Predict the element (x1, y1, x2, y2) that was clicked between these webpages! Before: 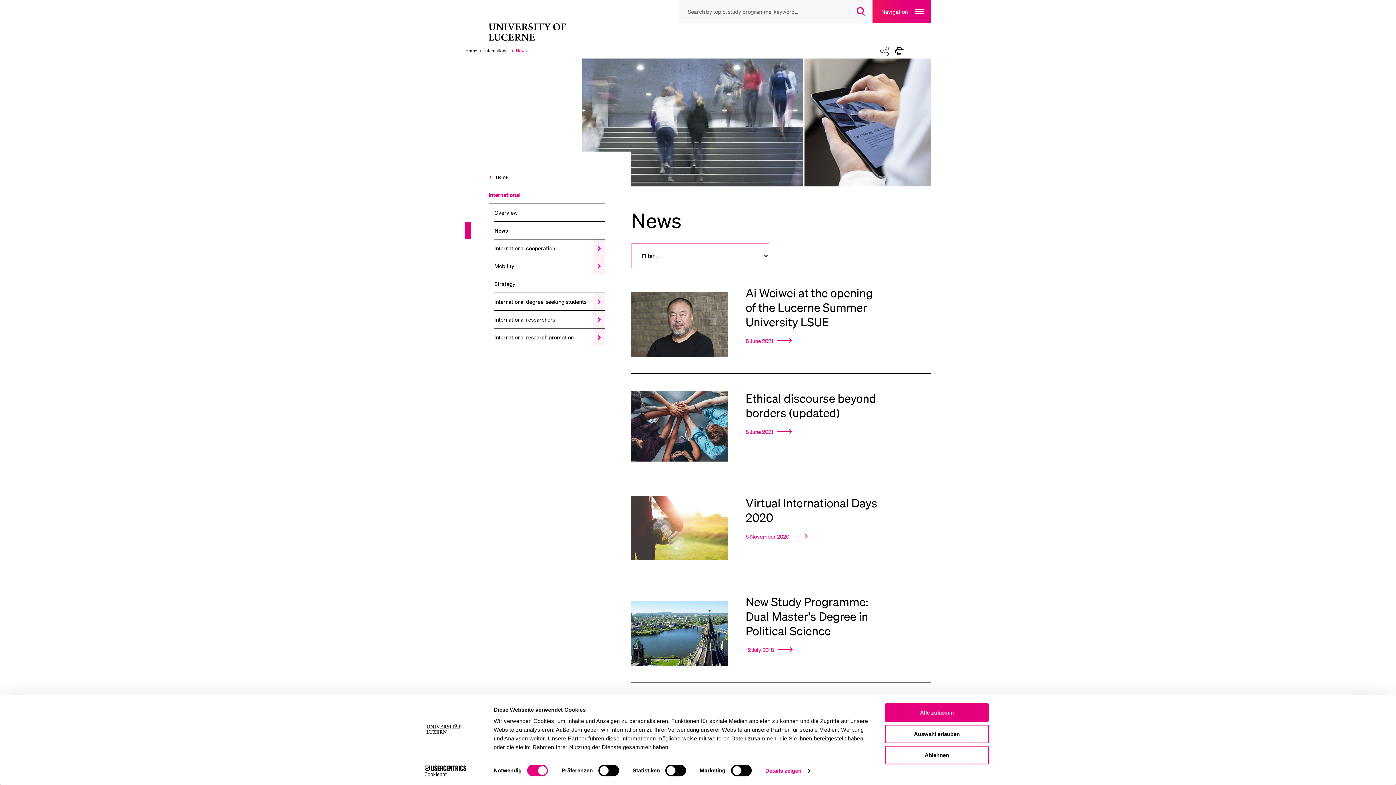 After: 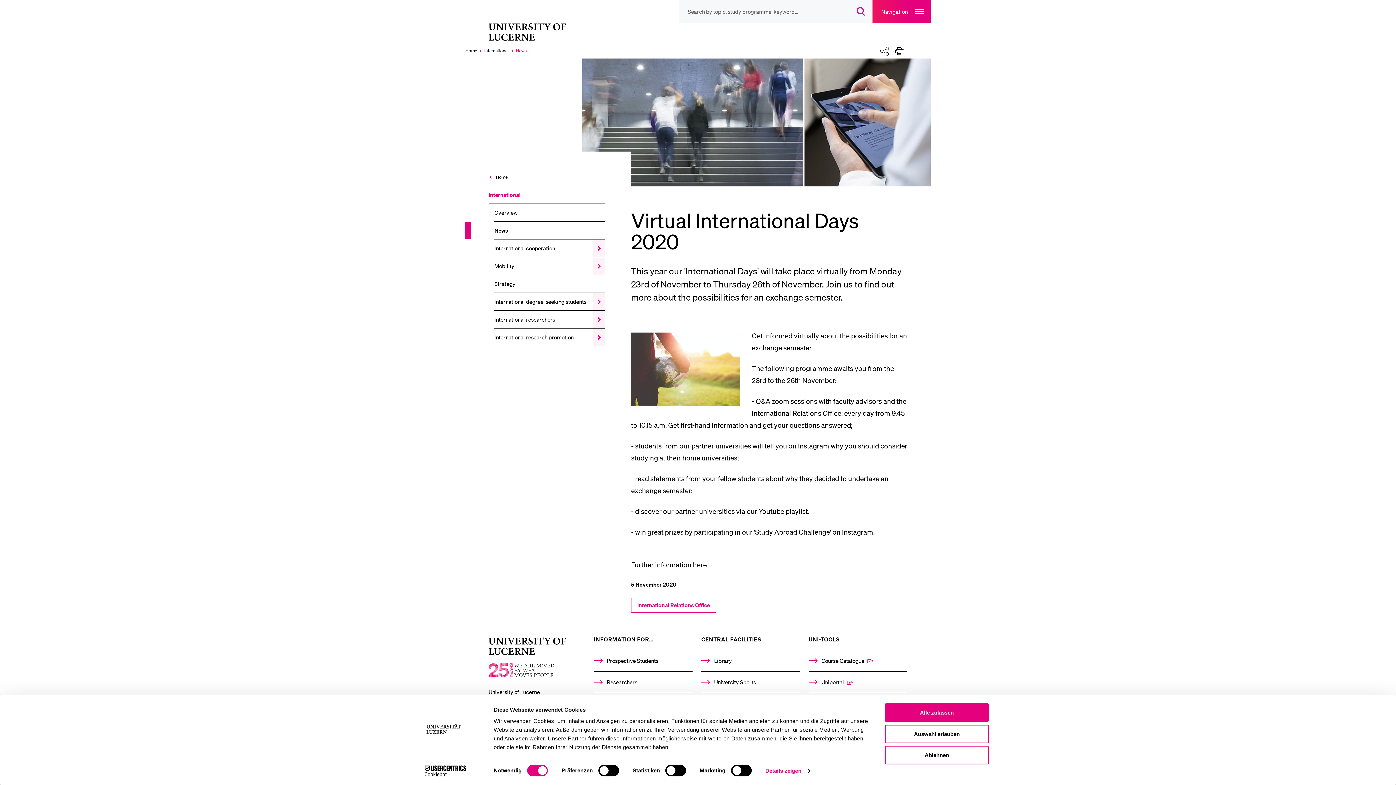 Action: label: Read article: Virtual International Days 2020 bbox: (622, 495, 939, 577)